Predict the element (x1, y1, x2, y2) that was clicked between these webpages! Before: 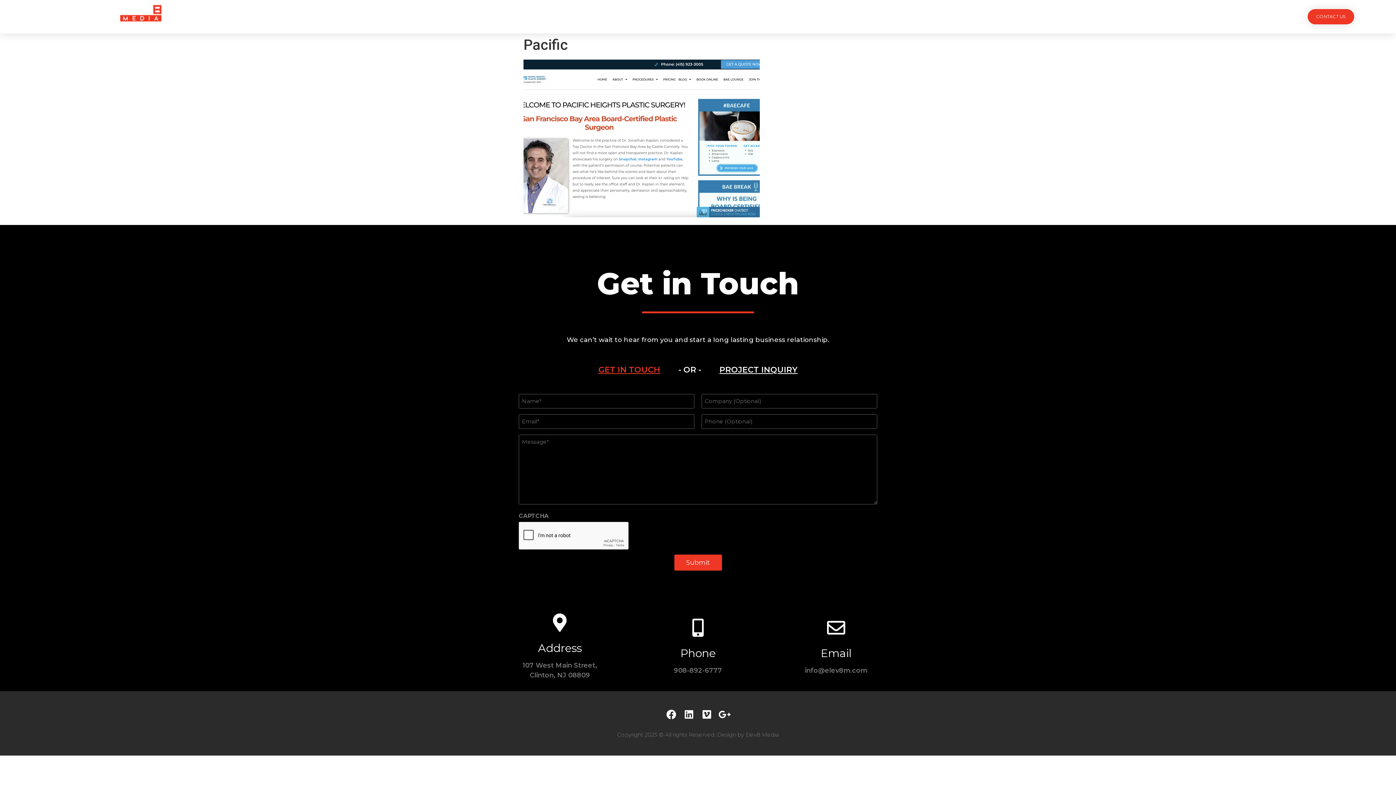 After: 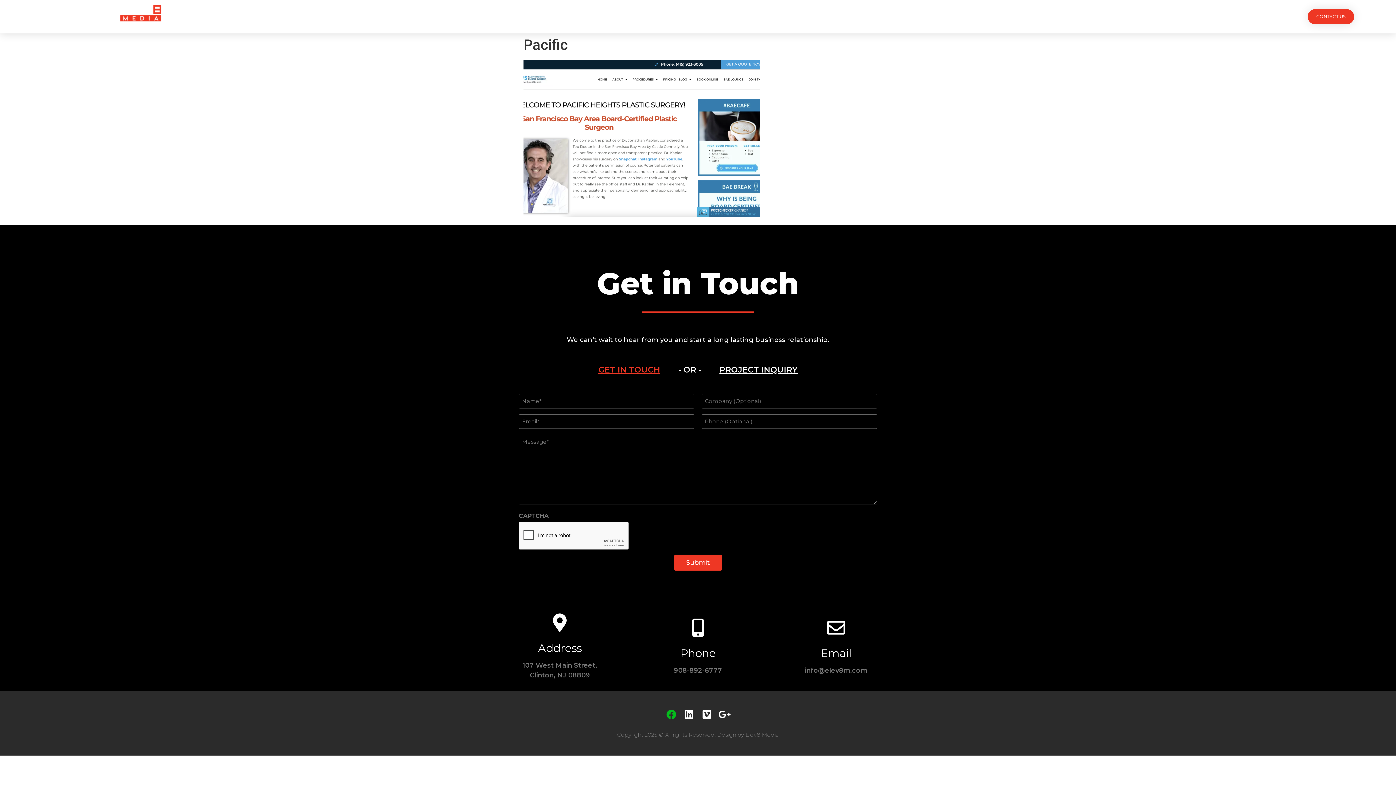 Action: label: Facebook bbox: (666, 709, 676, 719)